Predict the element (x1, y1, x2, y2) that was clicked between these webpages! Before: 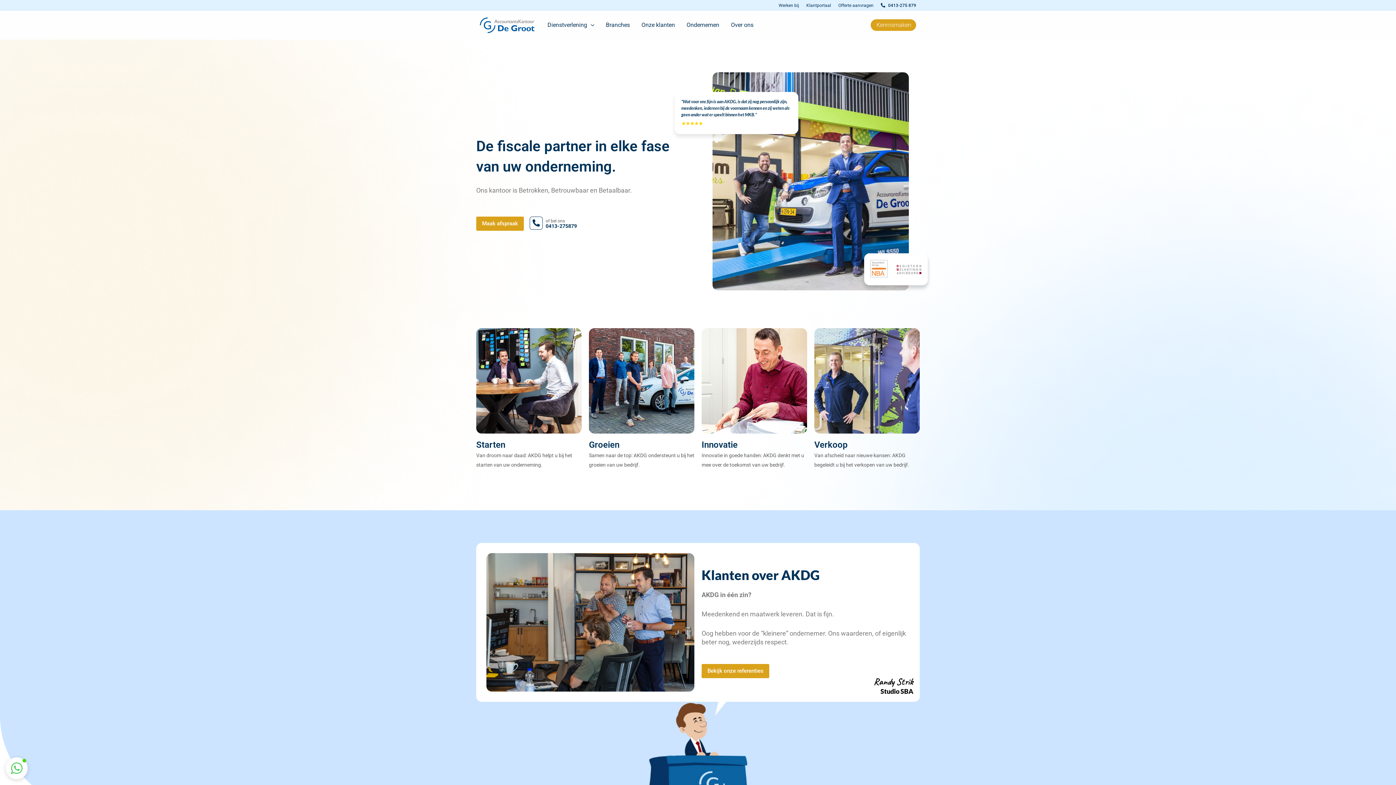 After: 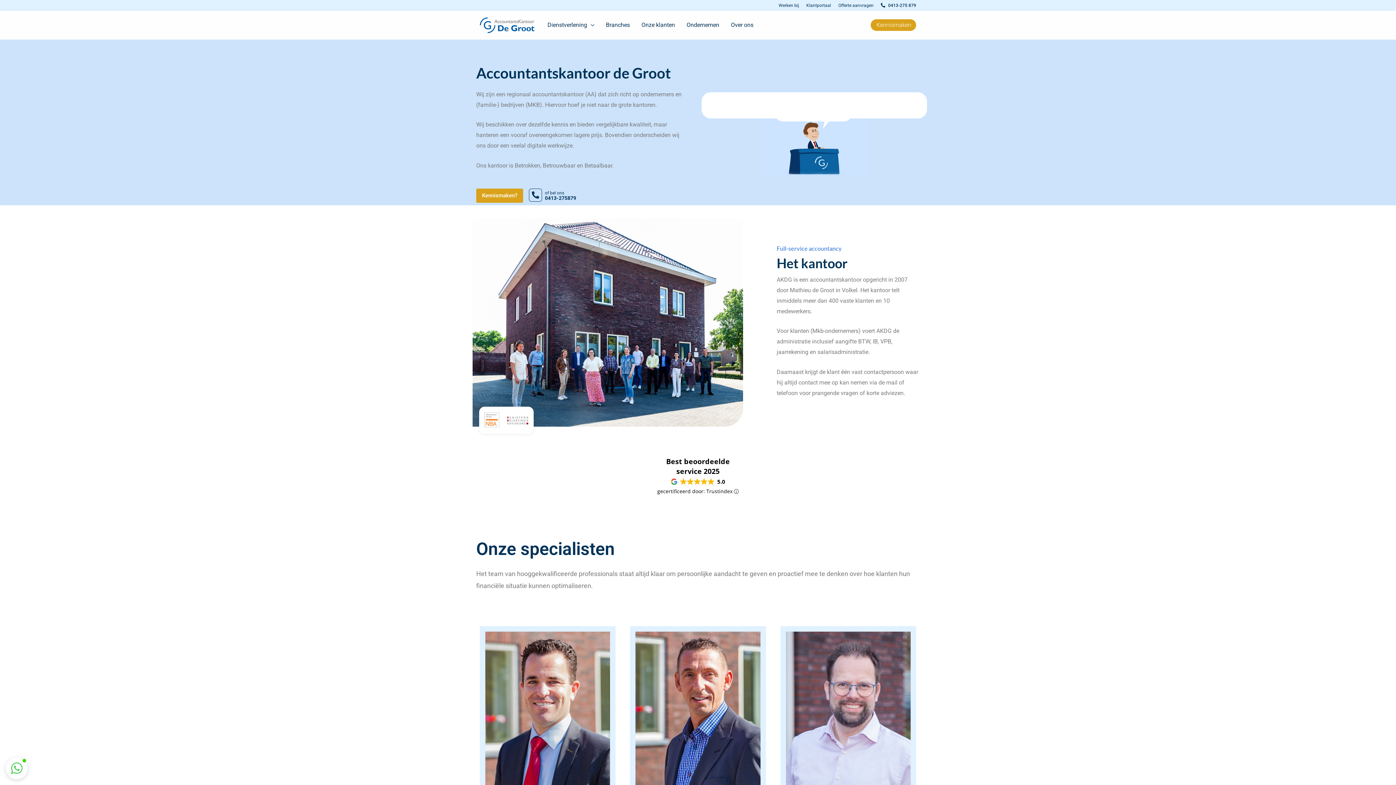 Action: bbox: (725, 12, 759, 38) label: Over ons